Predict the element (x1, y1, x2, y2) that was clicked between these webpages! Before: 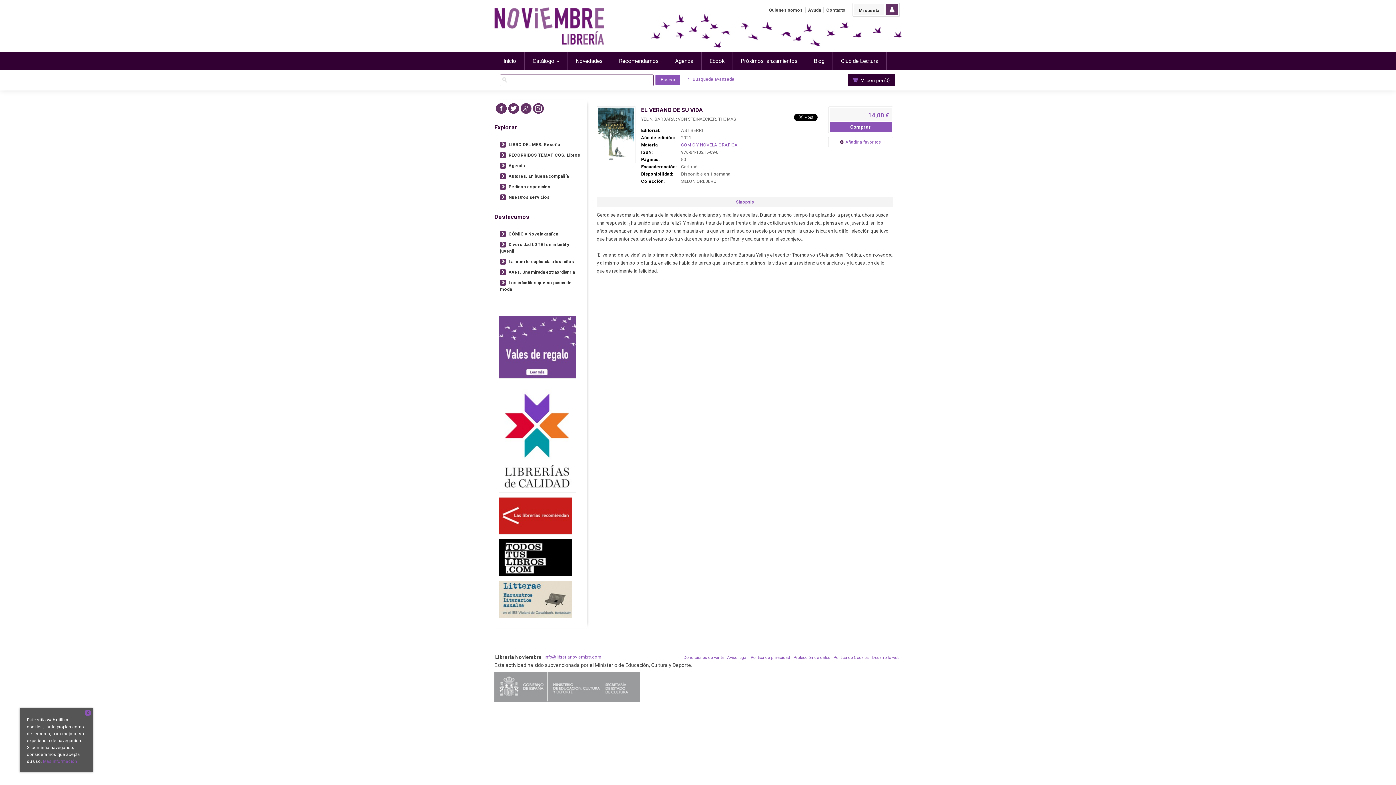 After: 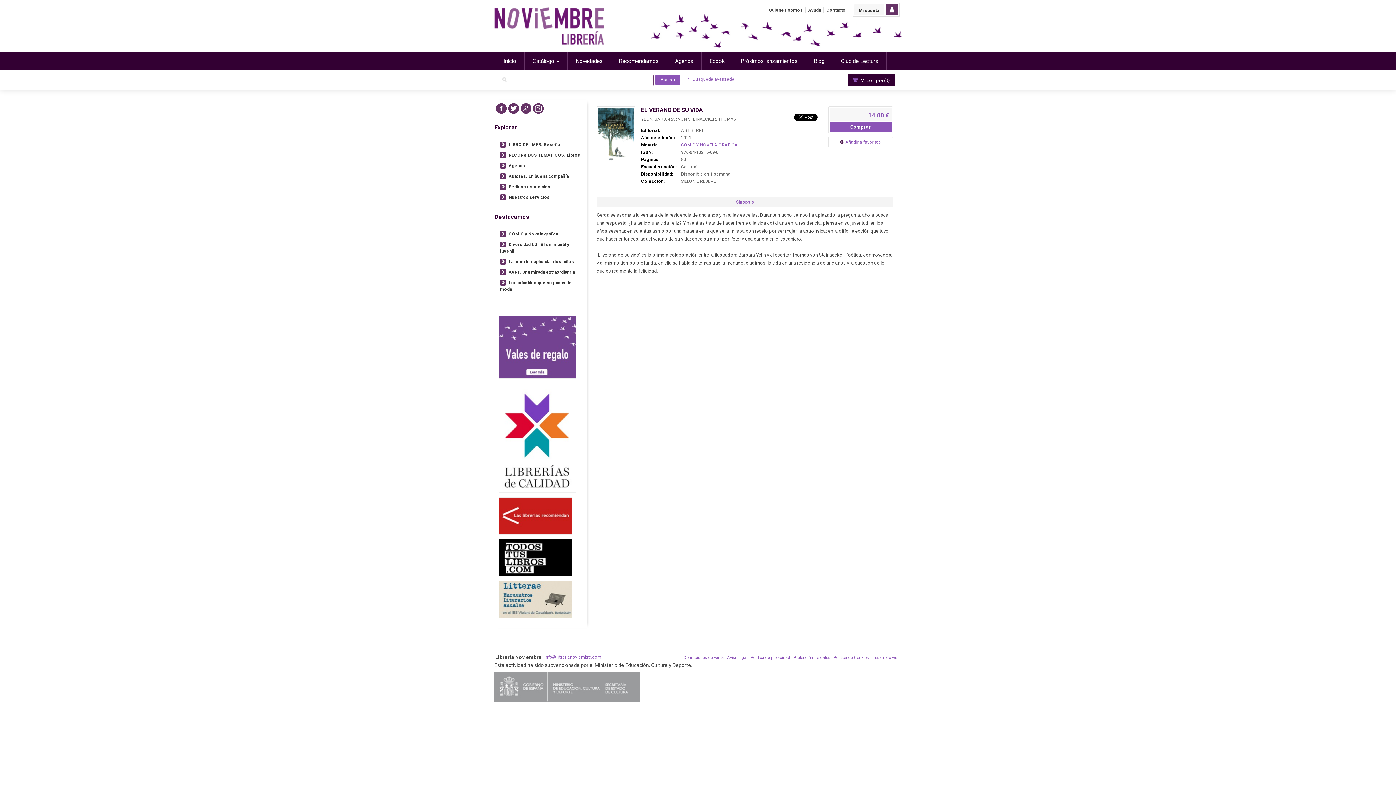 Action: bbox: (84, 710, 90, 716) label: X